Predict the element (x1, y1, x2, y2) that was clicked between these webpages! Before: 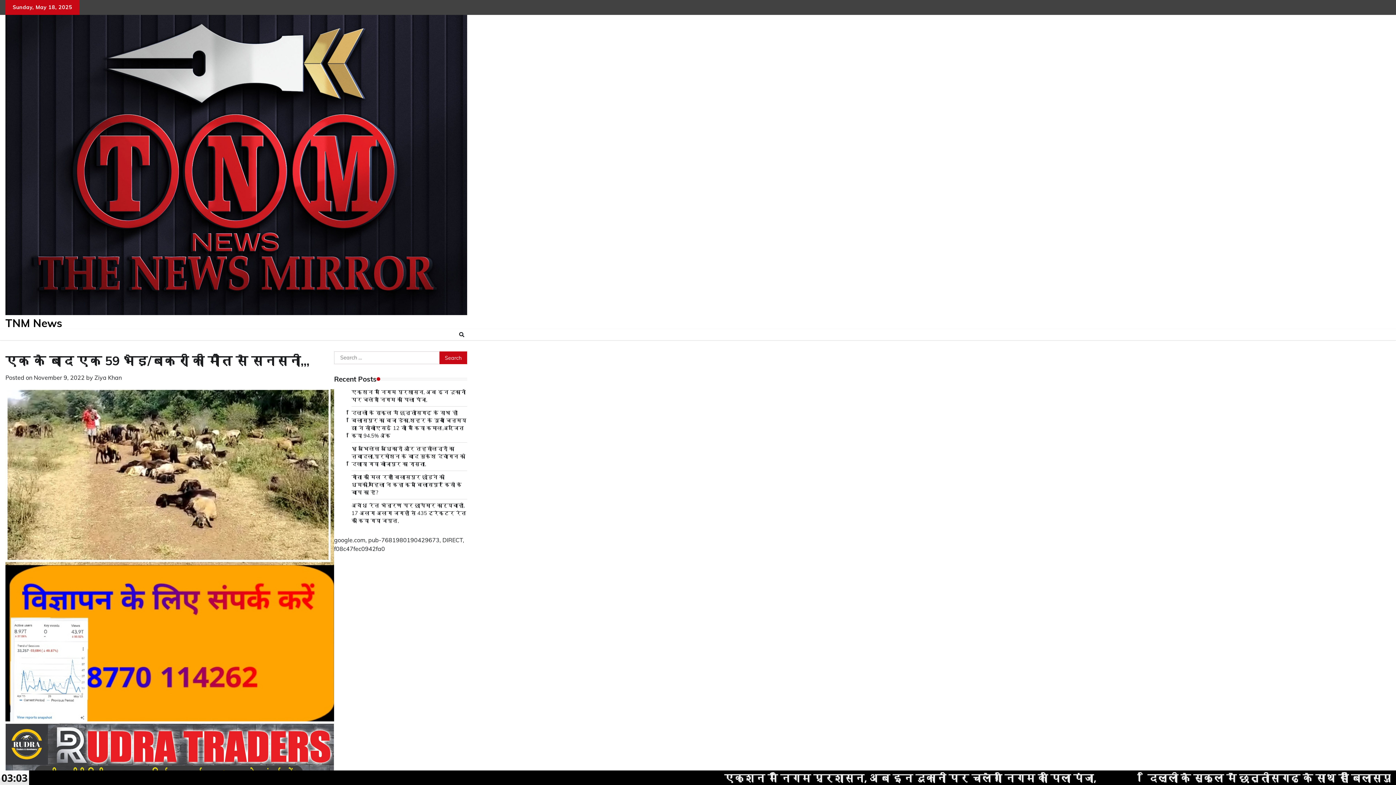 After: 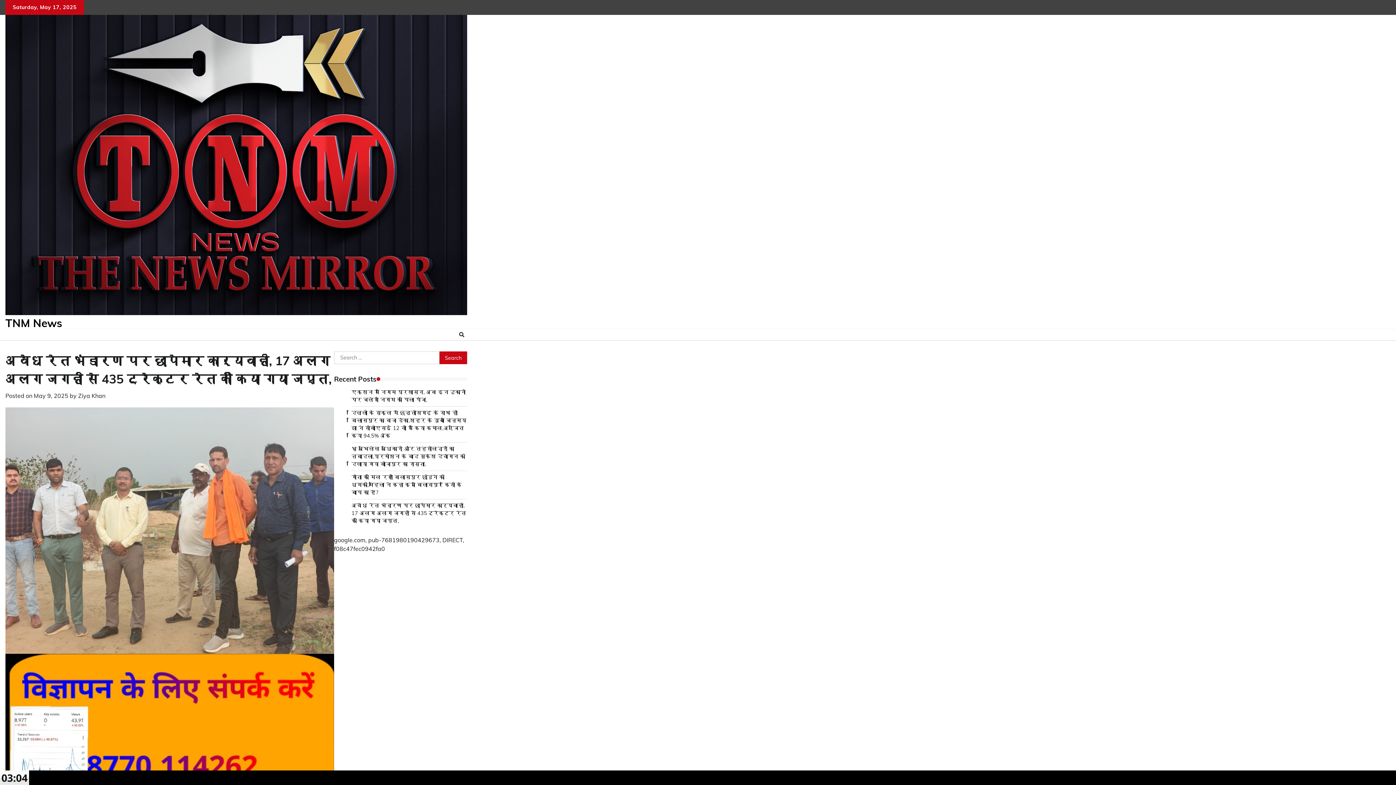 Action: label: अवैध रेत भंडारण पर छापेमार कार्यवाही, 17 अलग अलग जगहों से 435 ट्रैक्टर रेत को किया गया जप्त, bbox: (351, 502, 466, 524)